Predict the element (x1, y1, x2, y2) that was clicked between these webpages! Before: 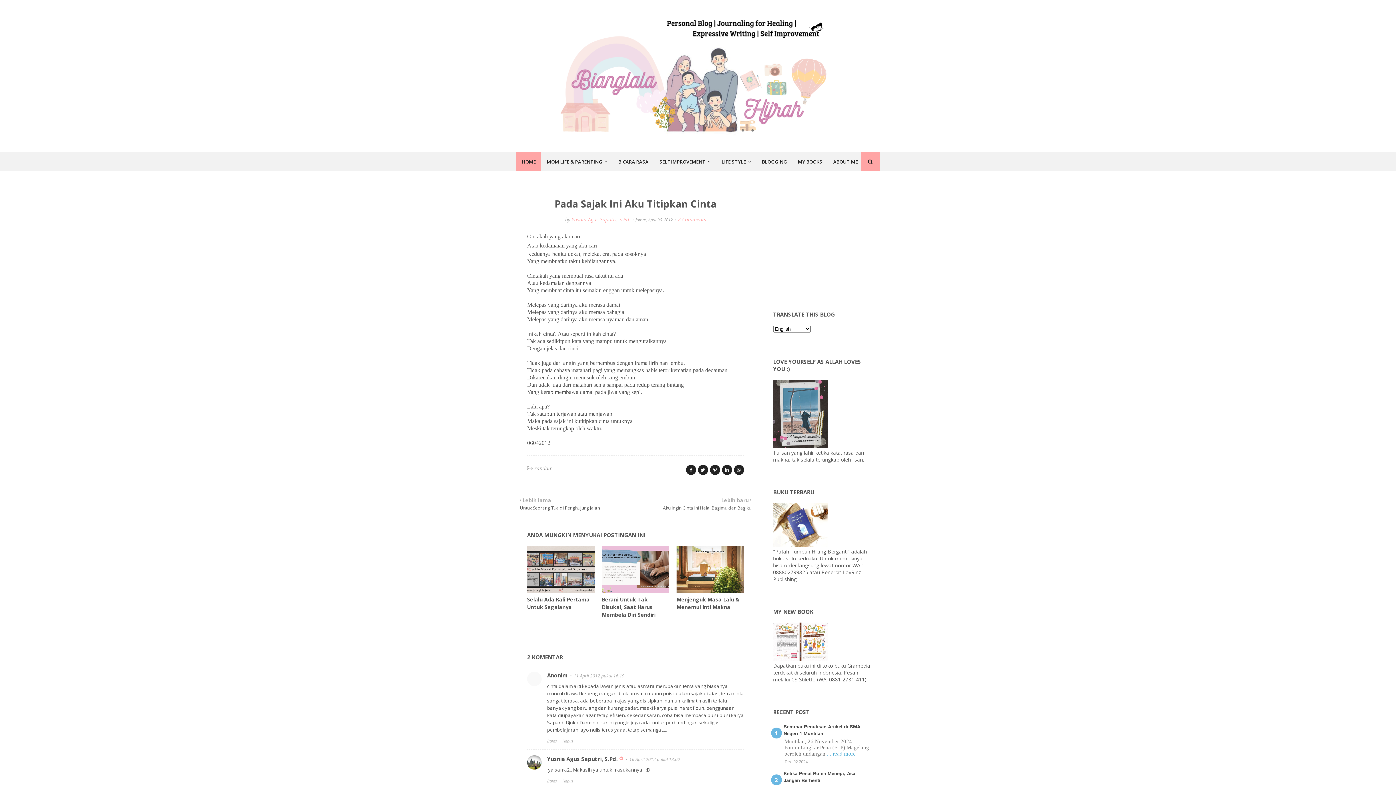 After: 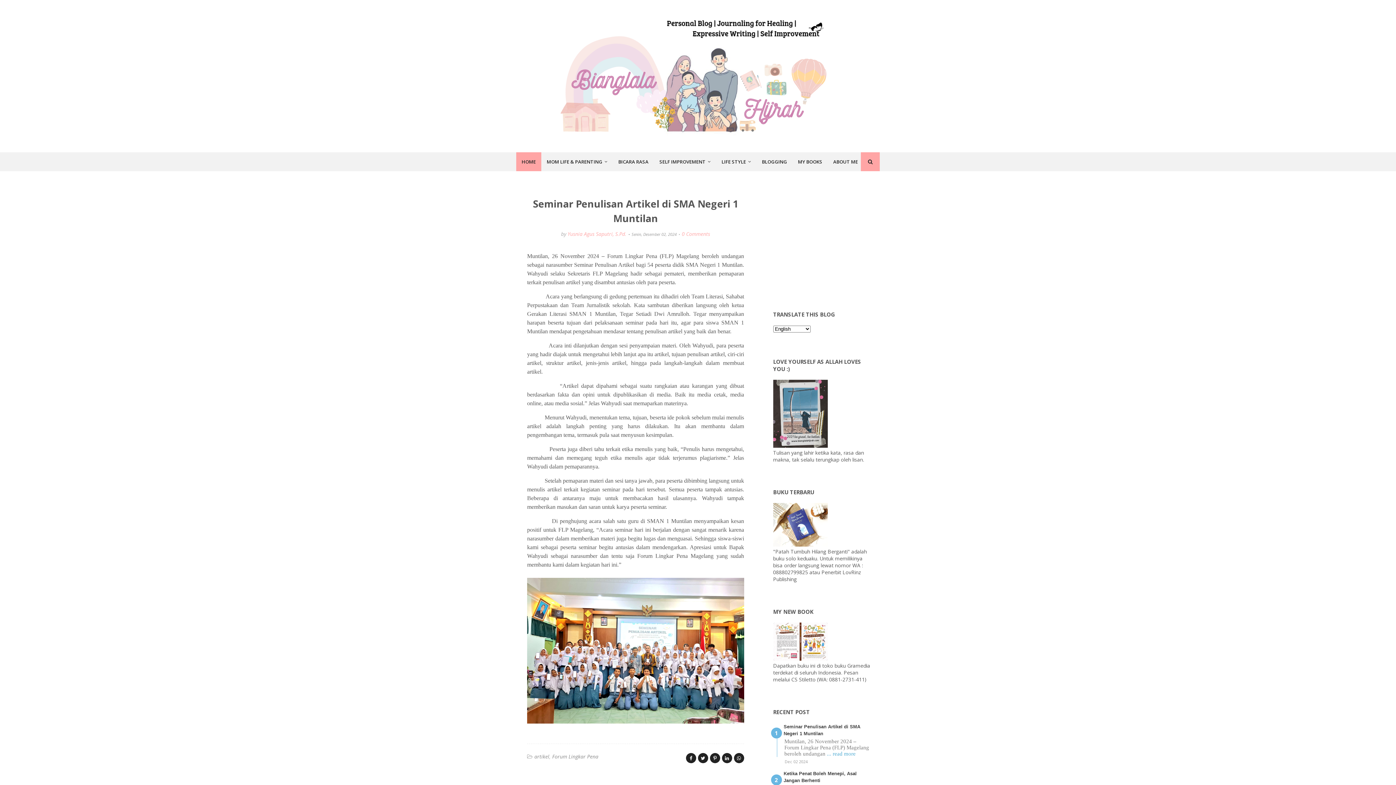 Action: bbox: (827, 751, 855, 757) label: ... read more